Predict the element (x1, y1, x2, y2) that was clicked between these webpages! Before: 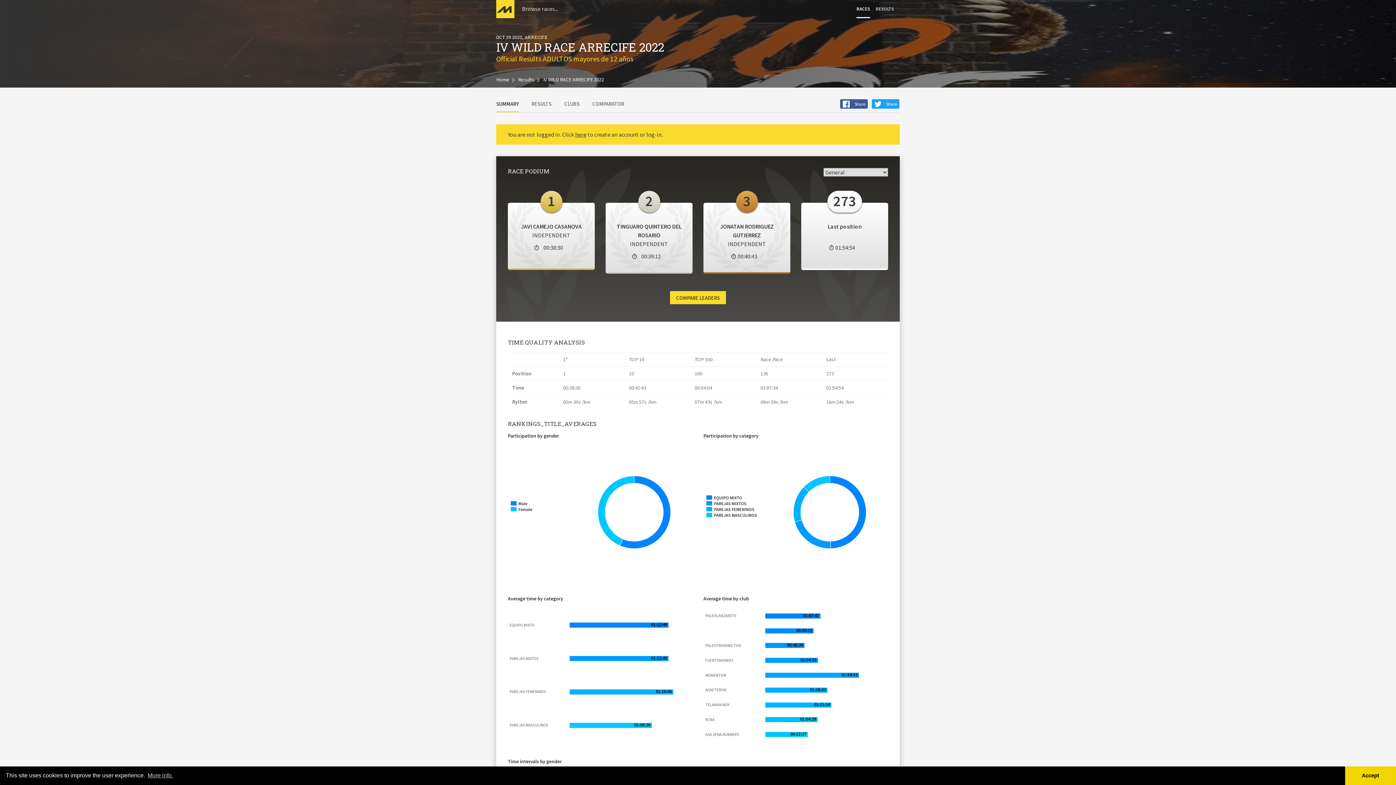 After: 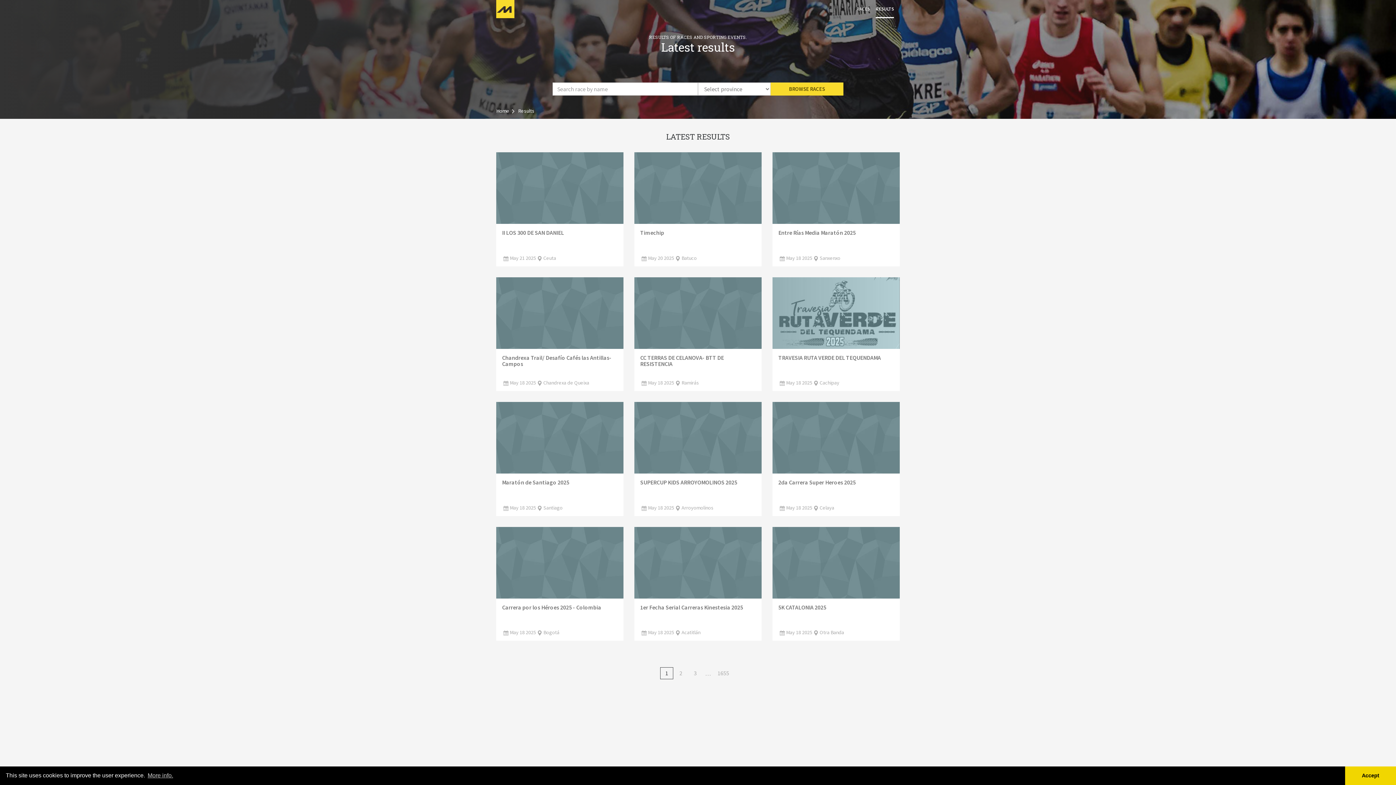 Action: bbox: (876, 0, 894, 18) label: RESULTS